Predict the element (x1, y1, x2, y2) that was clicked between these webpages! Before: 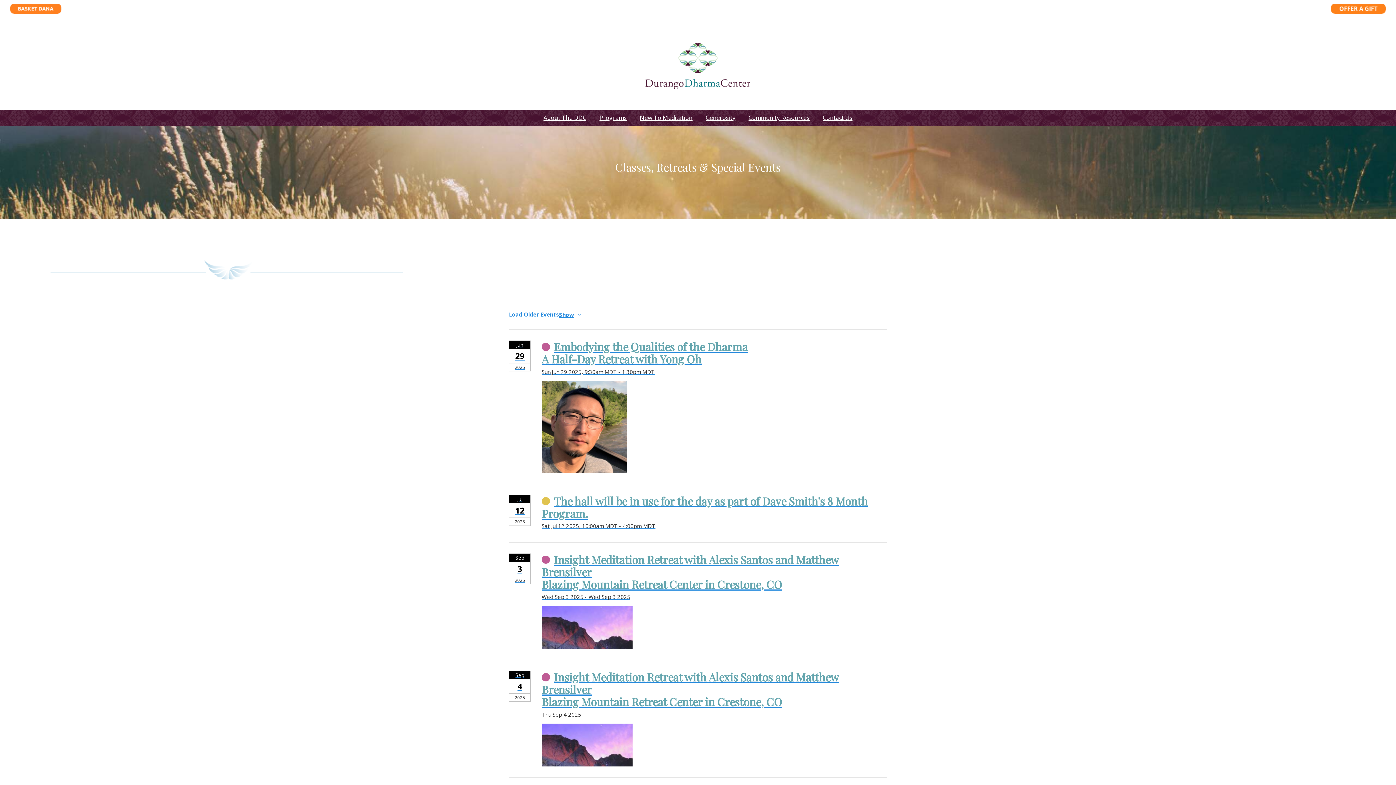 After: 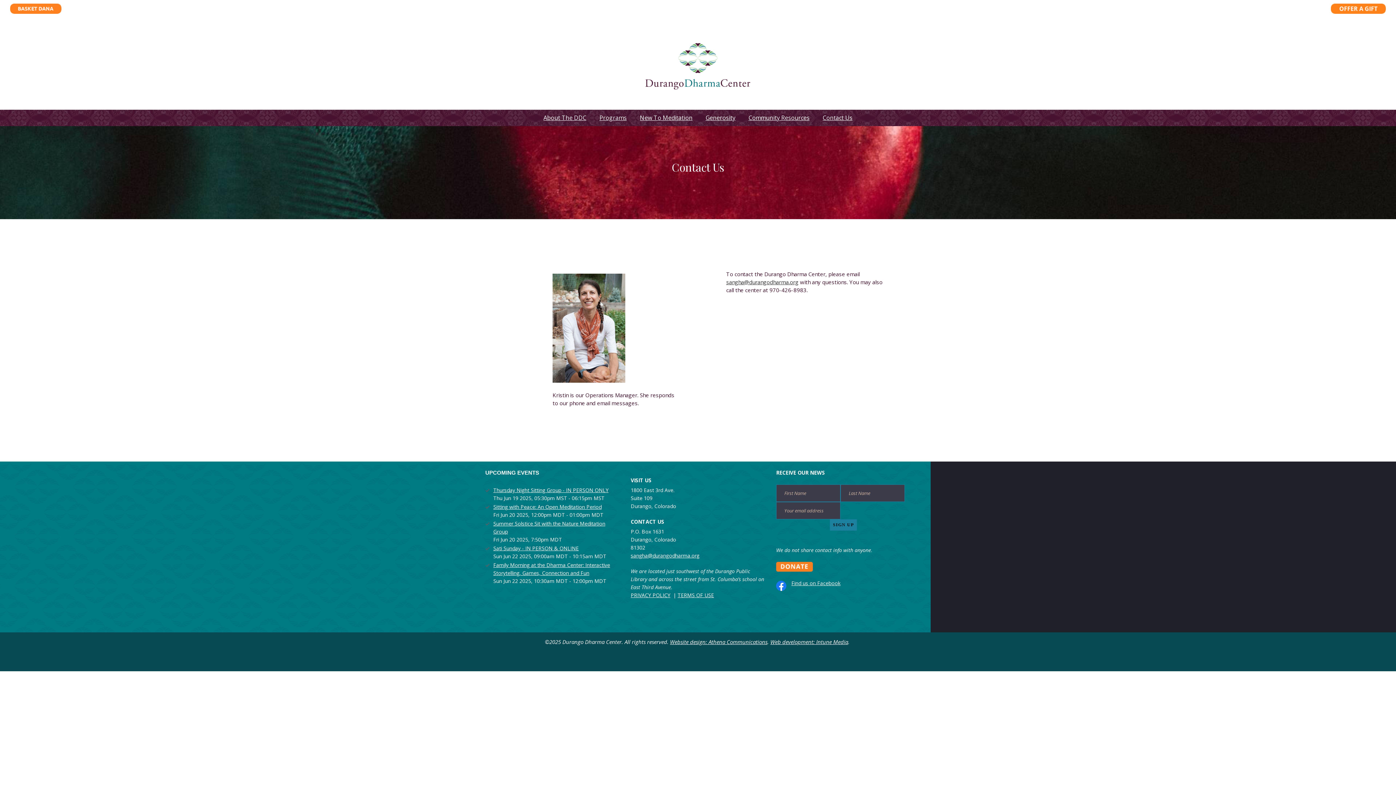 Action: label: Contact Us bbox: (820, 112, 855, 124)